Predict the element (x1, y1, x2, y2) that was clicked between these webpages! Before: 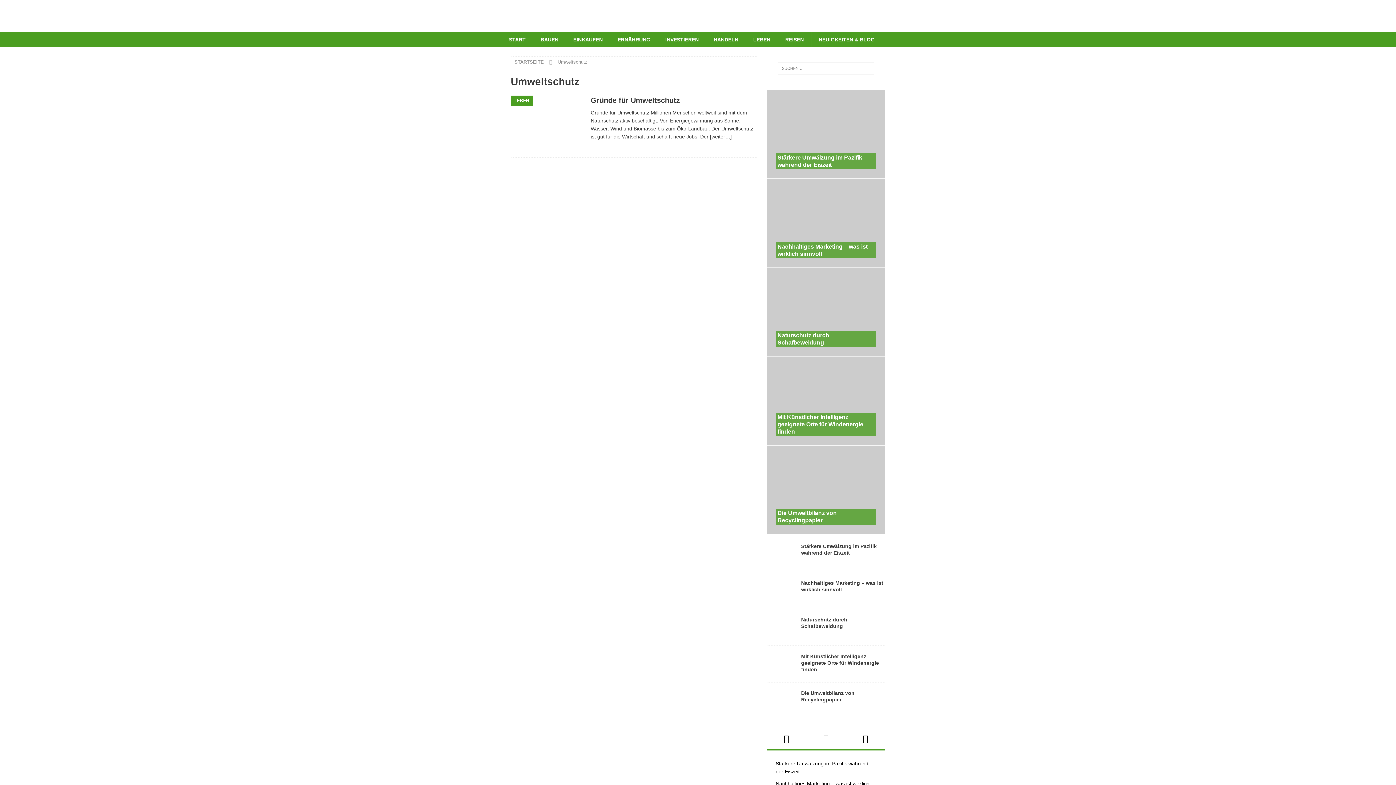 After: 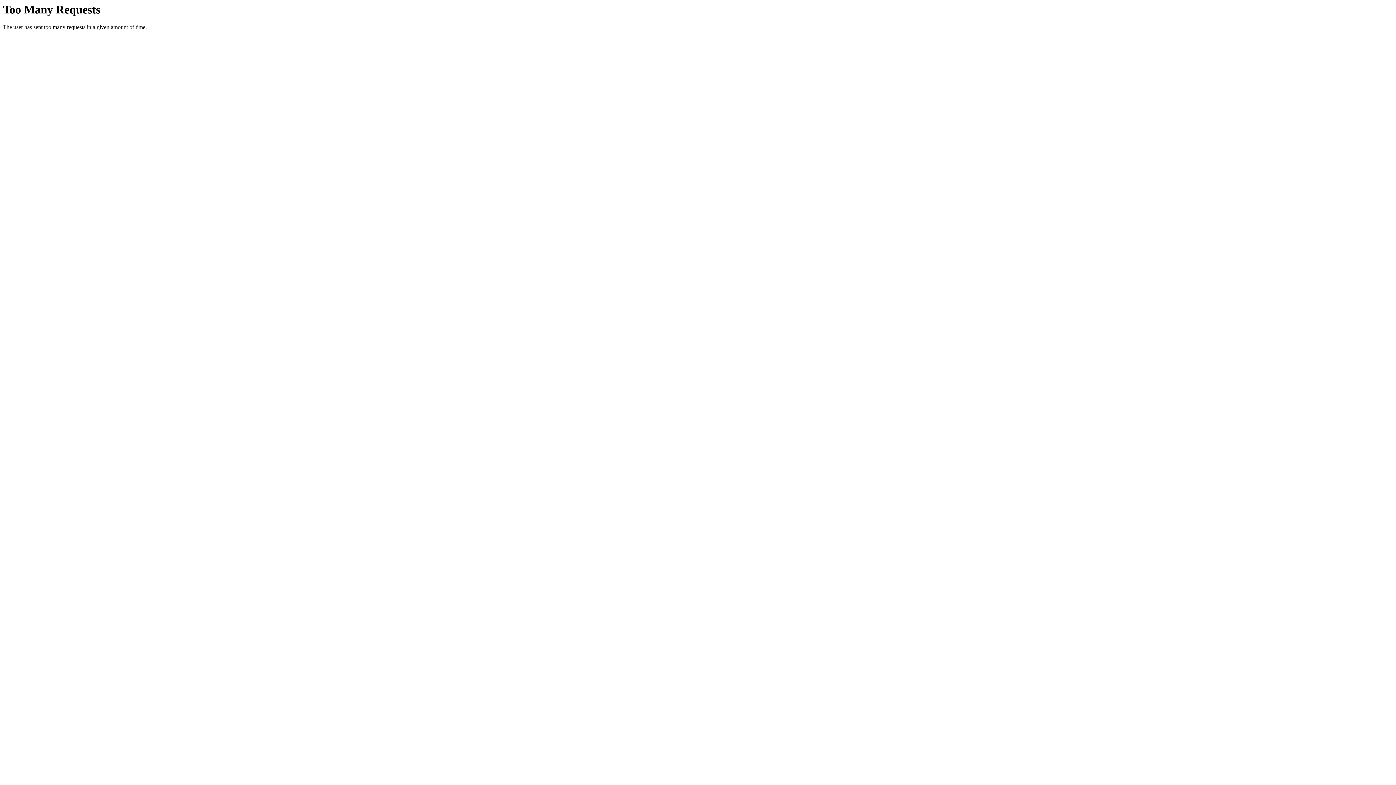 Action: label: HANDELN bbox: (706, 32, 745, 47)